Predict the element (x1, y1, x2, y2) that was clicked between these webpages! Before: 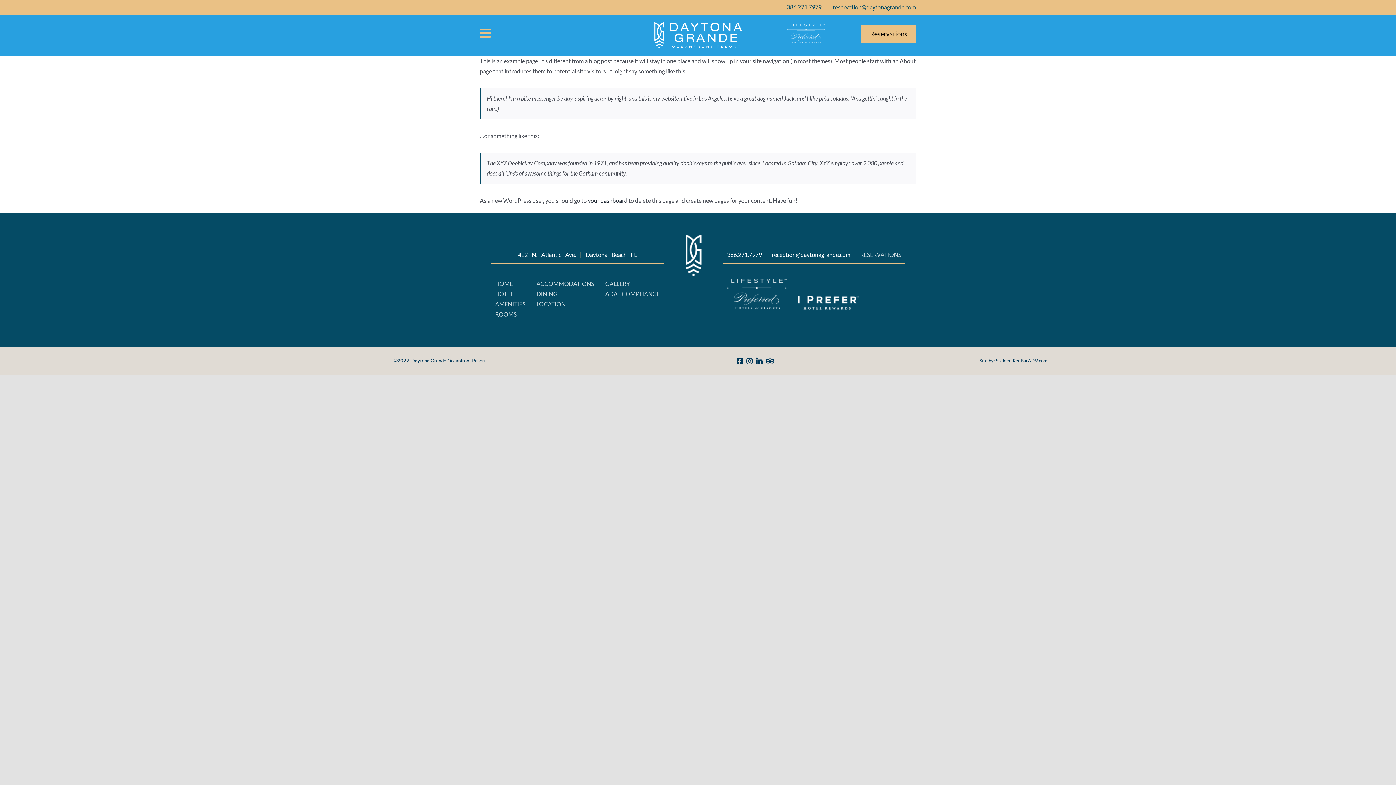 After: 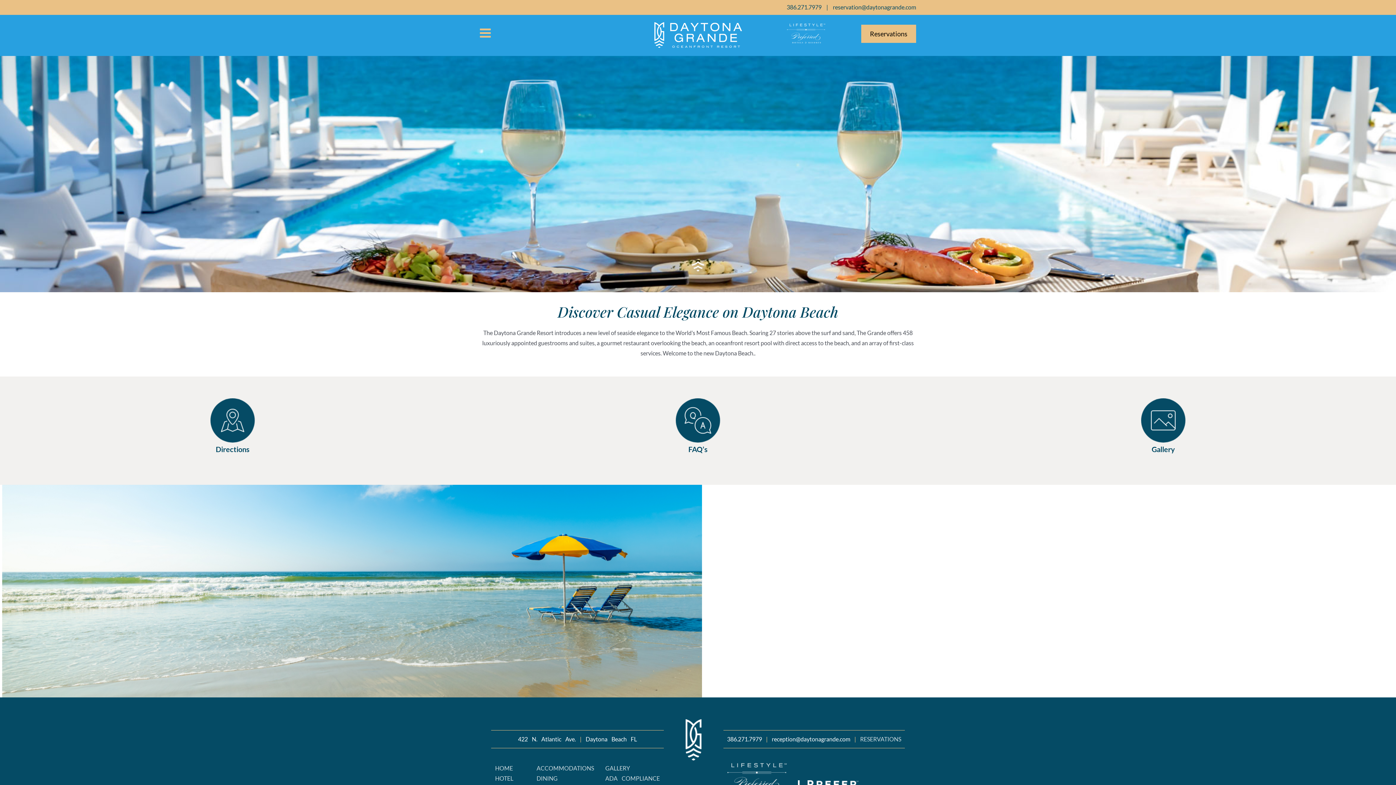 Action: bbox: (495, 290, 513, 297) label: HOTEL